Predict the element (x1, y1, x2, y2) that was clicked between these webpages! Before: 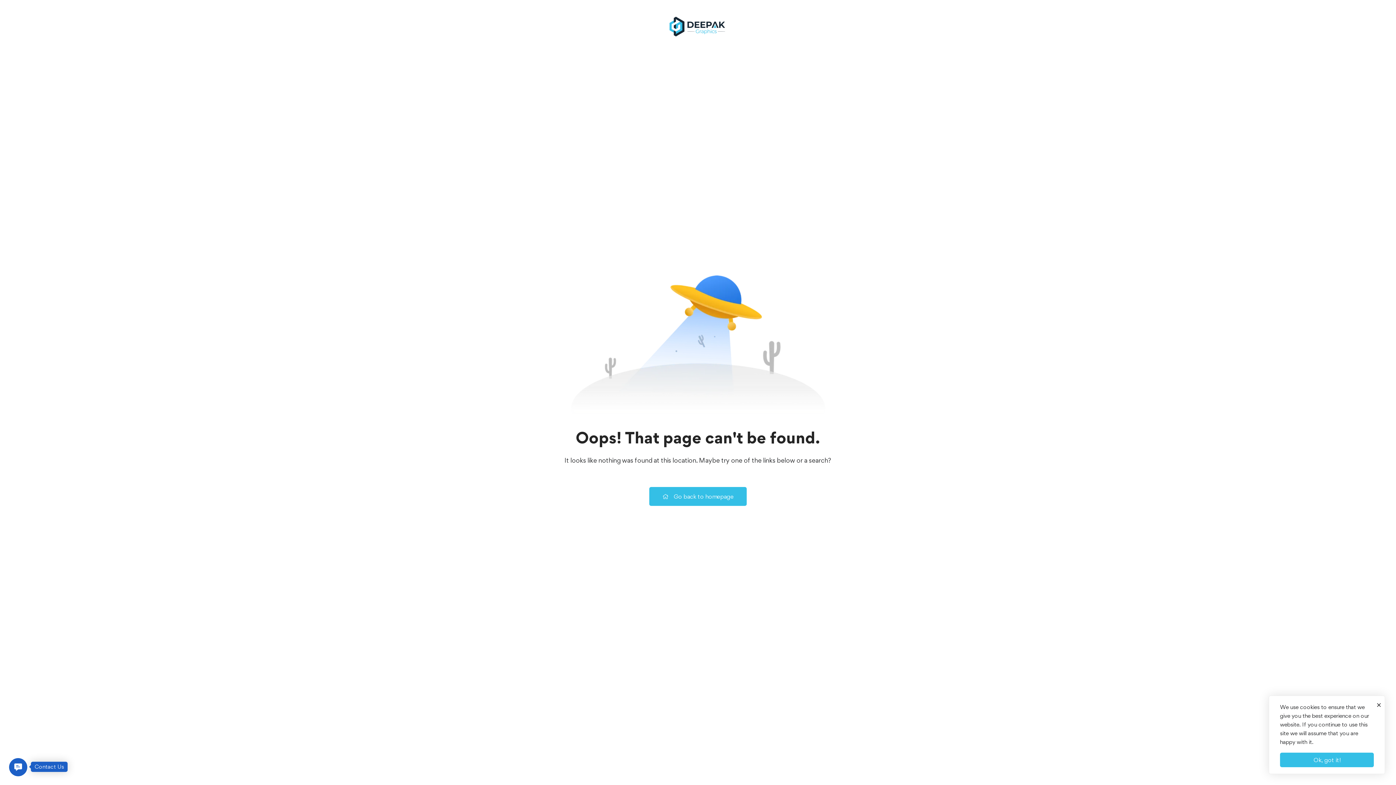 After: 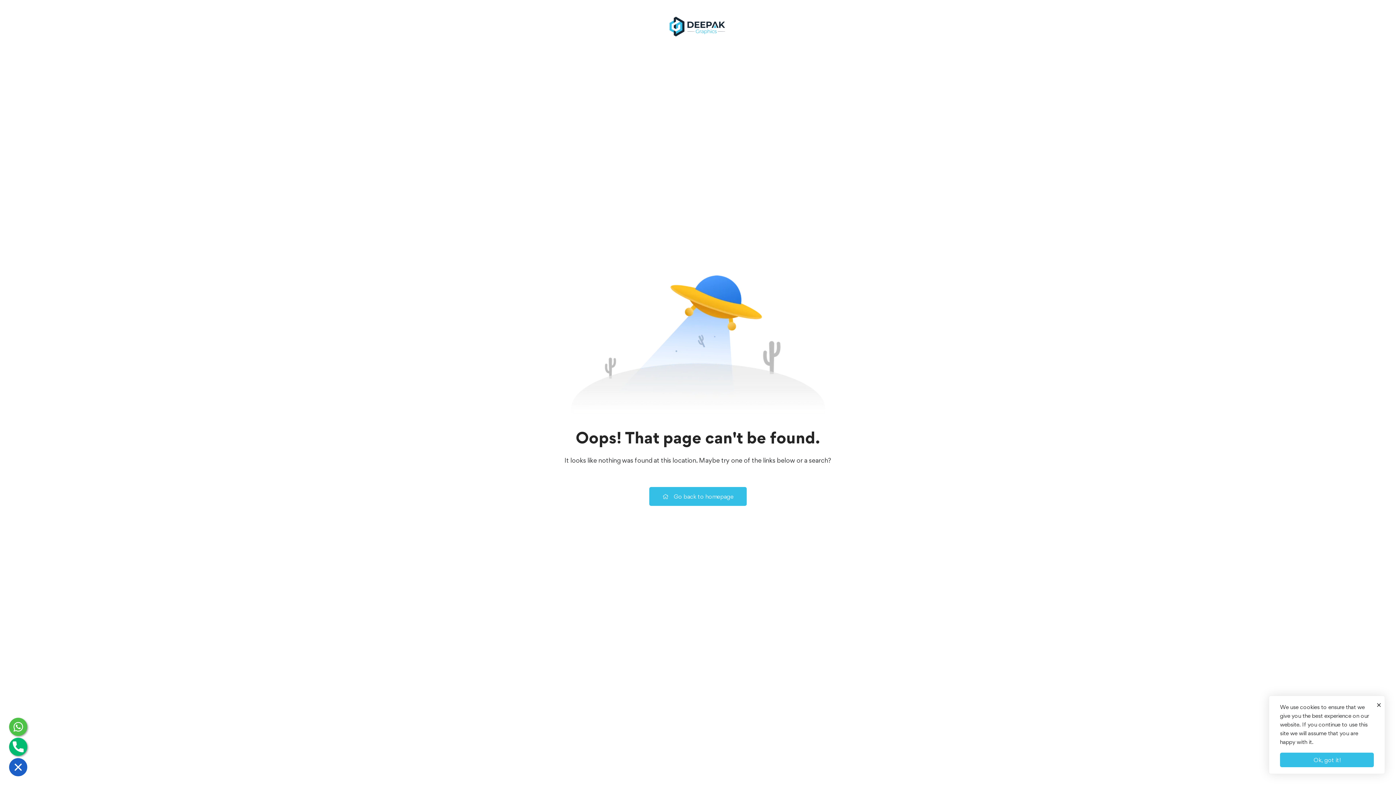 Action: bbox: (9, 758, 27, 776)